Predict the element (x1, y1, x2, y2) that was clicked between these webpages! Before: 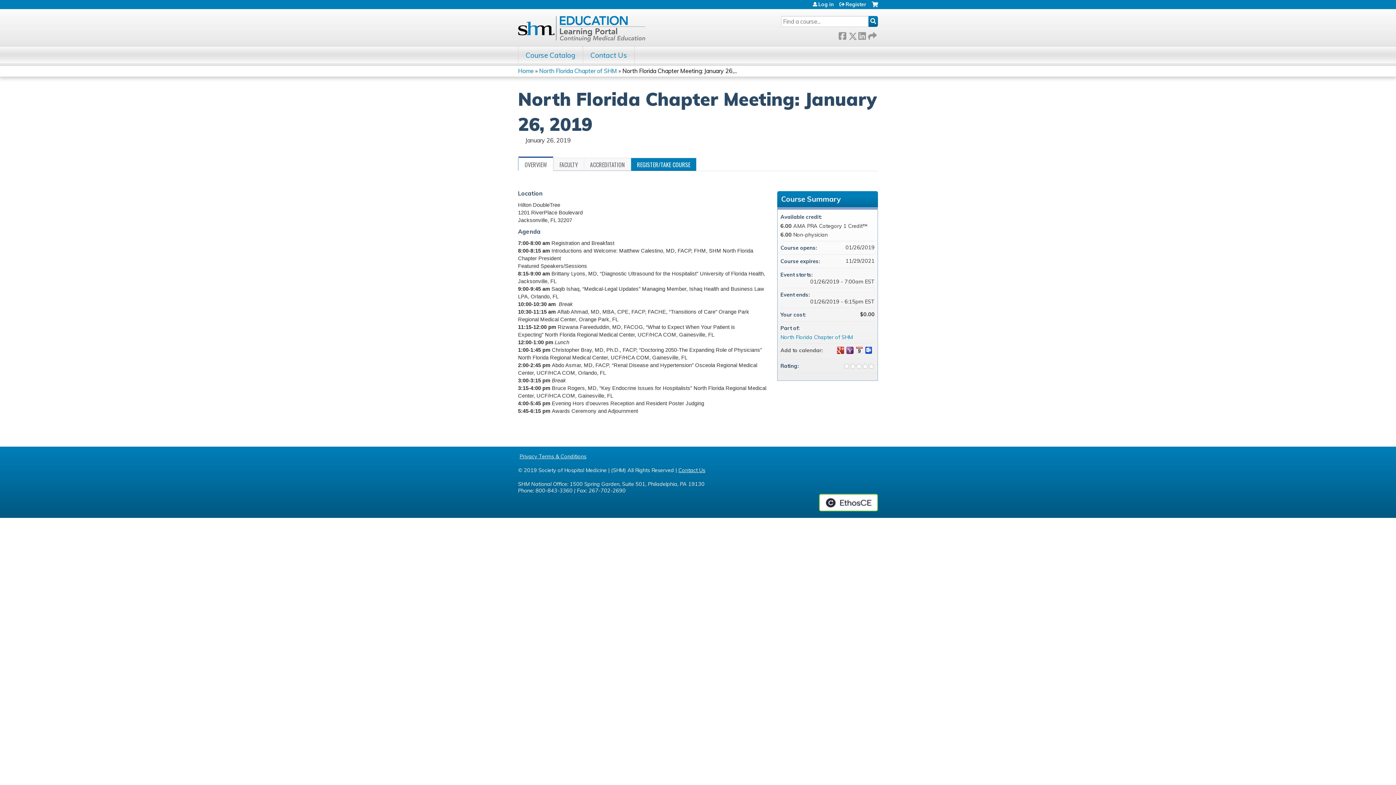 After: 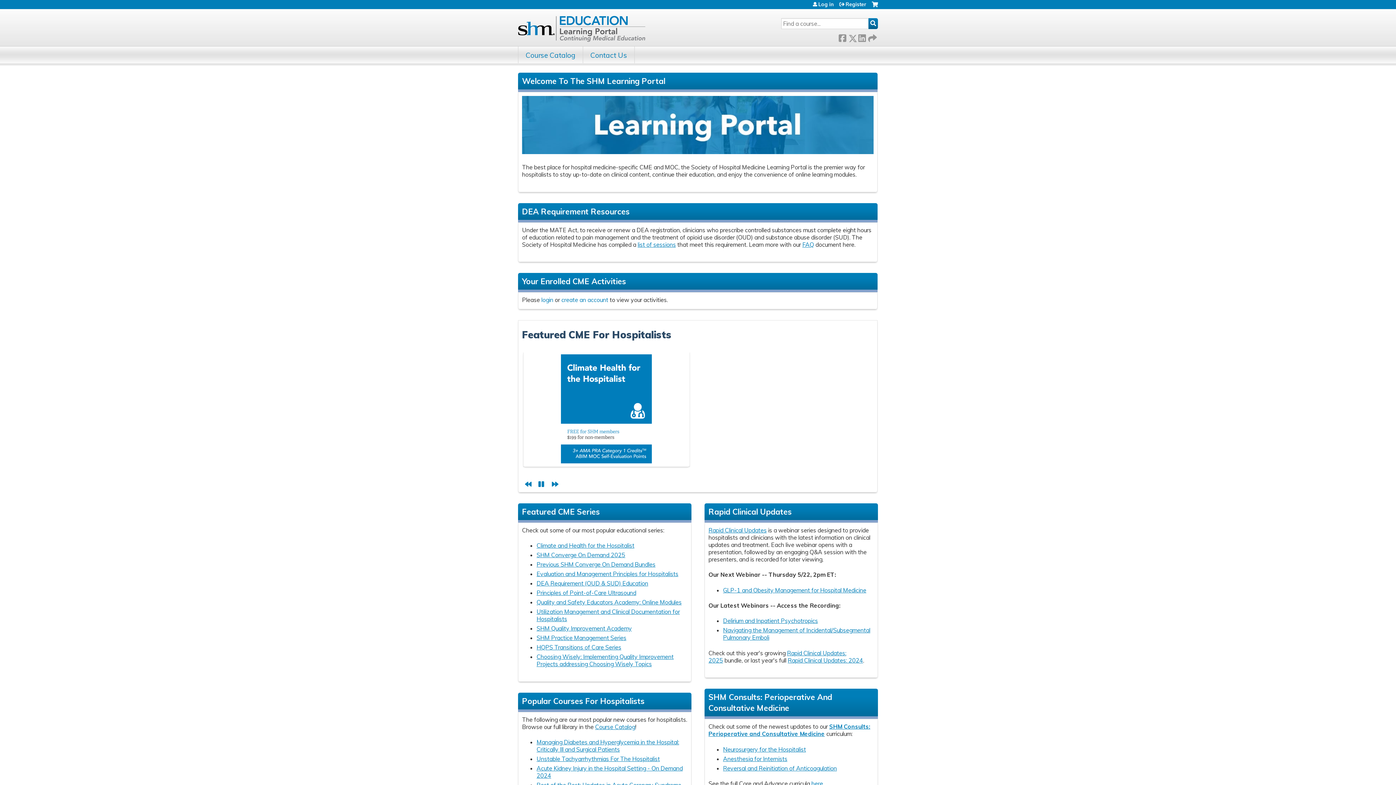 Action: bbox: (518, 11, 645, 46)